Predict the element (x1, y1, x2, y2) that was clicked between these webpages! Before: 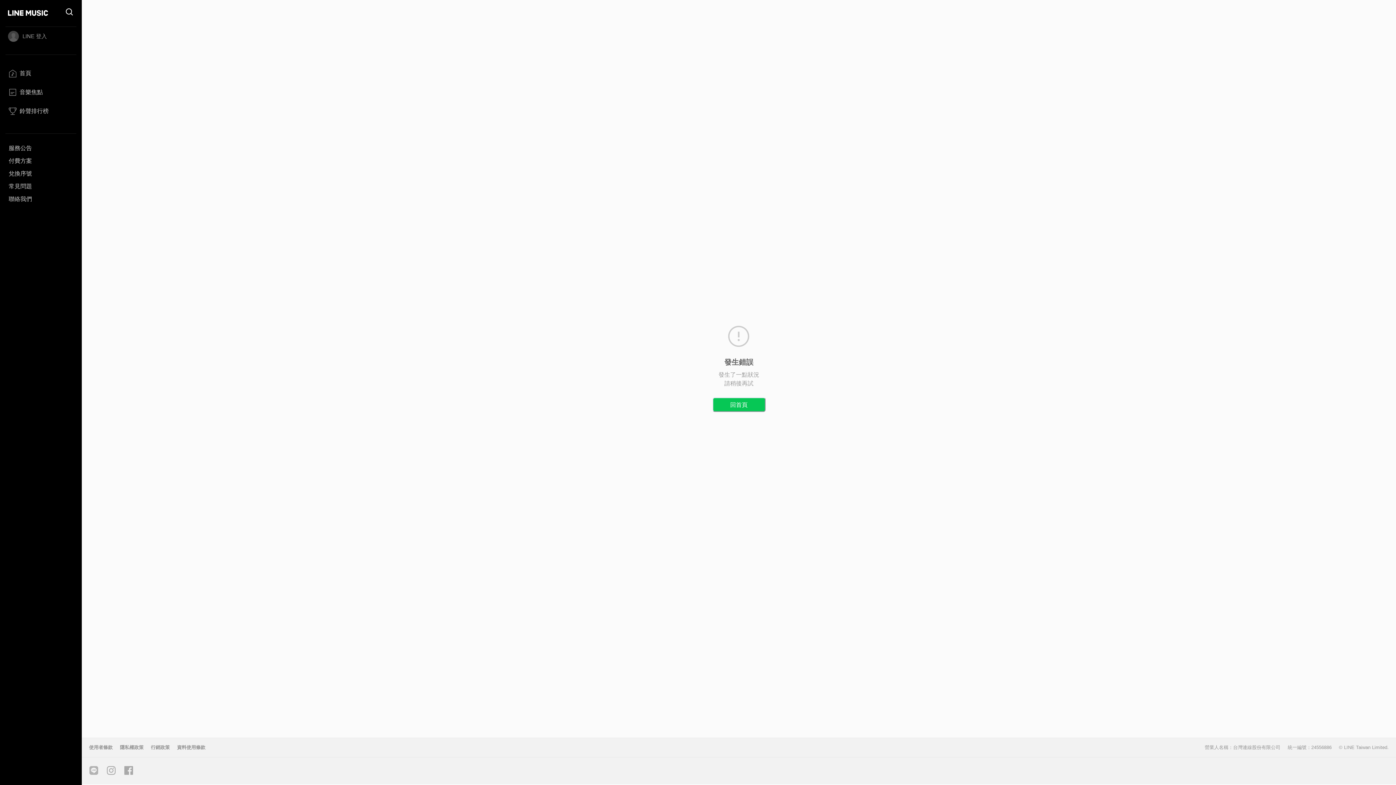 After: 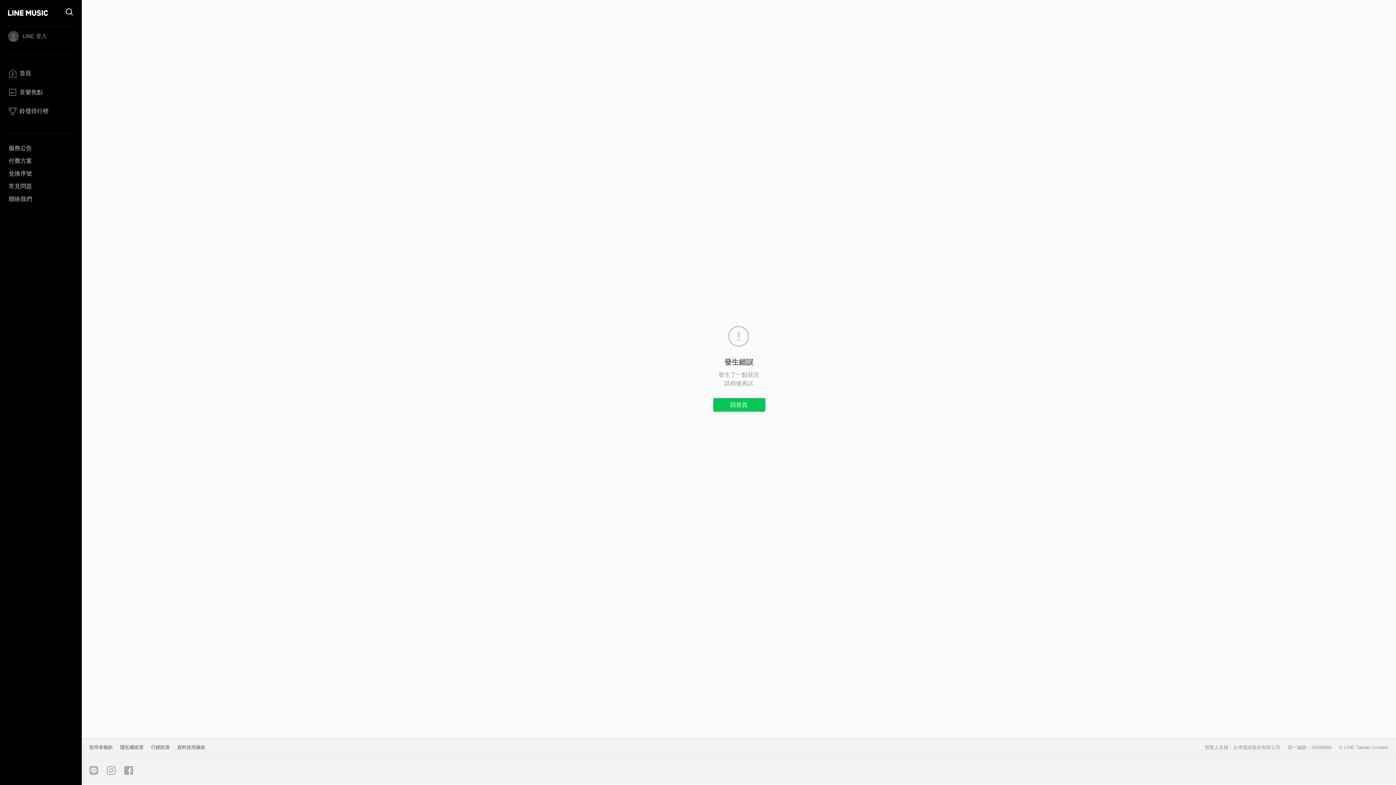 Action: bbox: (102, 762, 120, 779)